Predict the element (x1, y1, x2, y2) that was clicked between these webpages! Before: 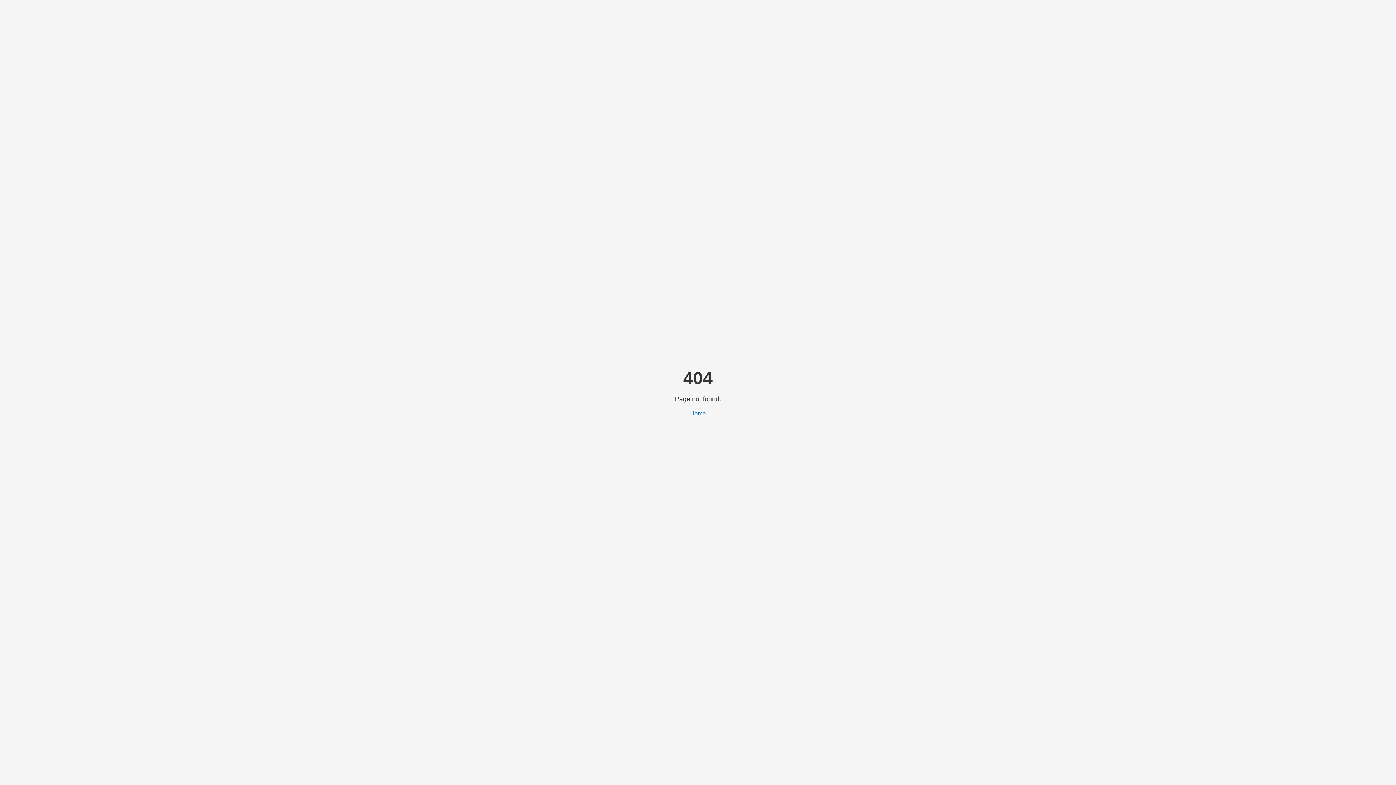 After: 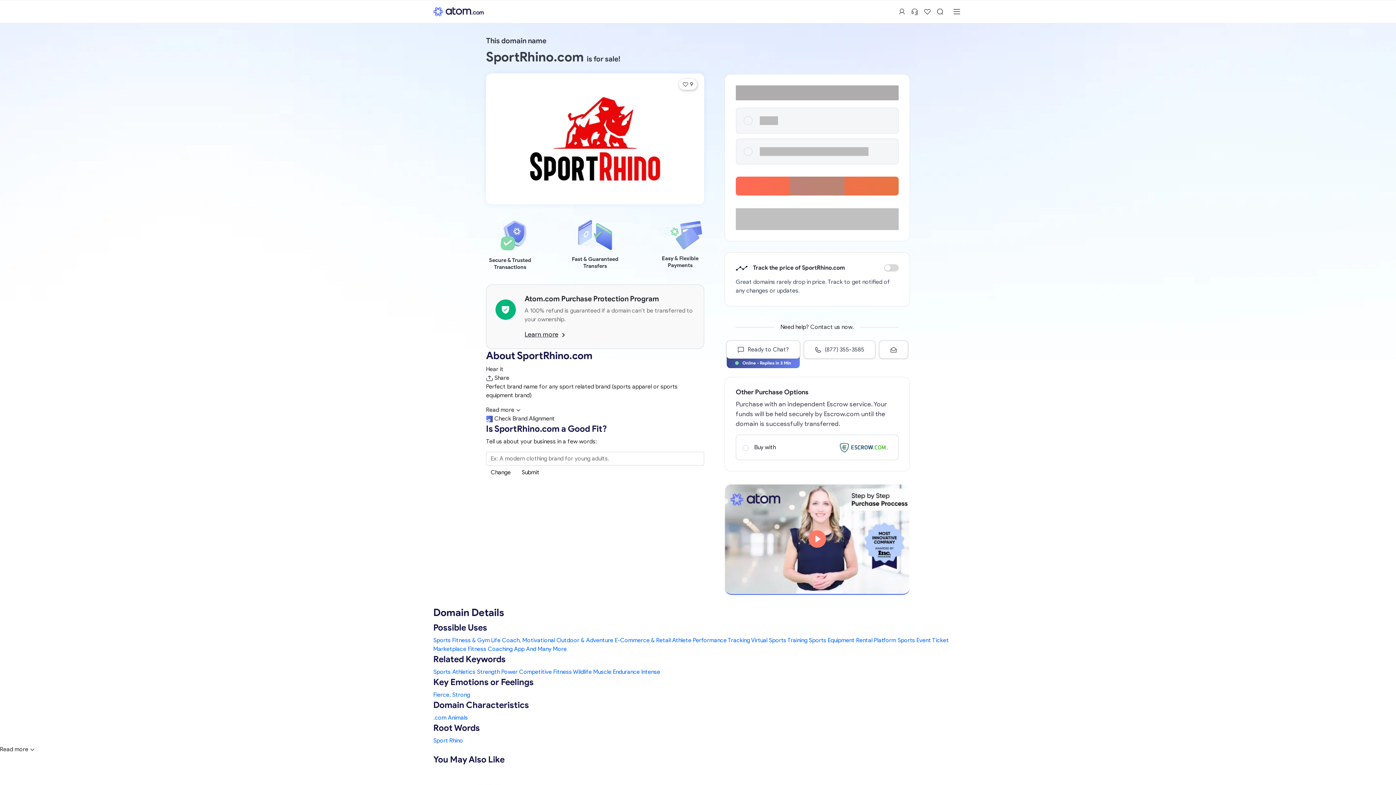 Action: label: Home bbox: (690, 410, 706, 416)